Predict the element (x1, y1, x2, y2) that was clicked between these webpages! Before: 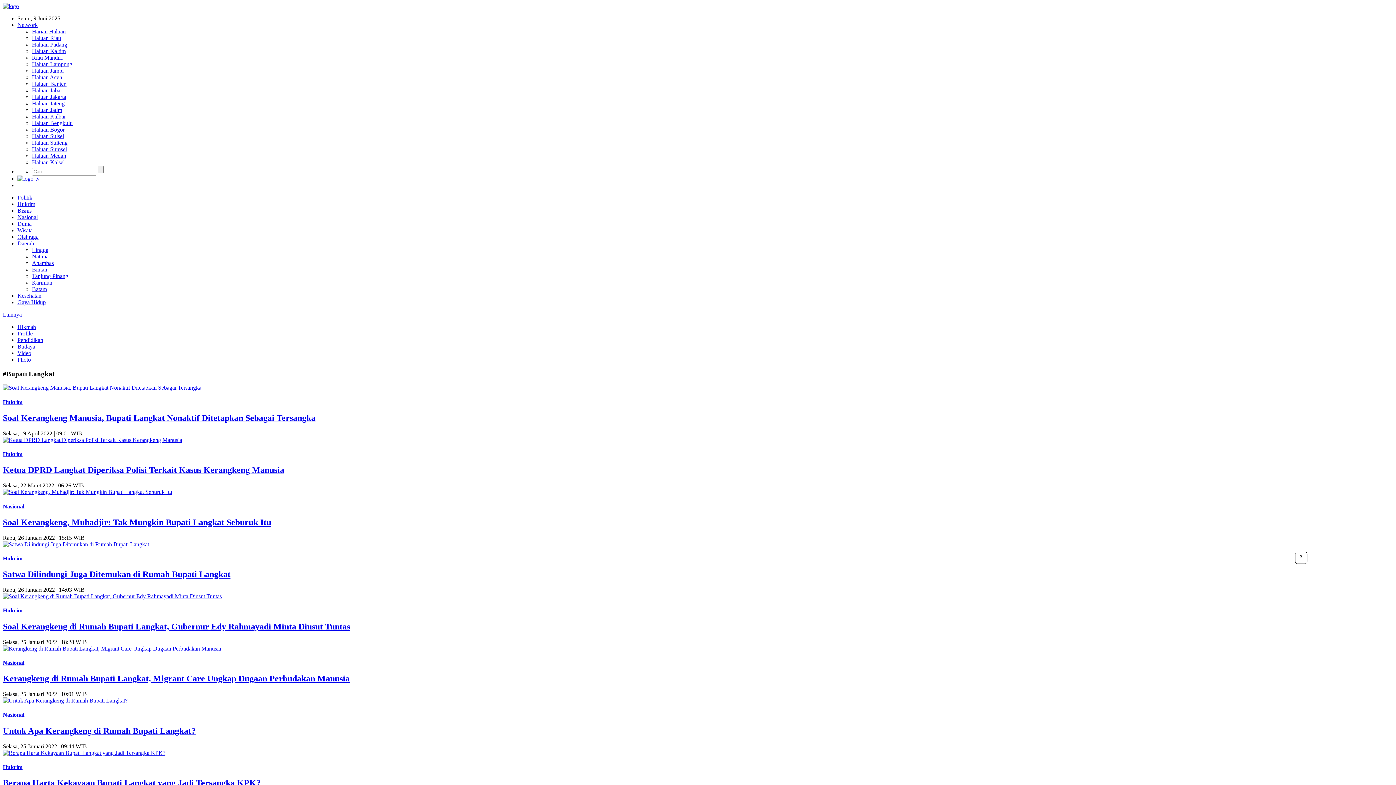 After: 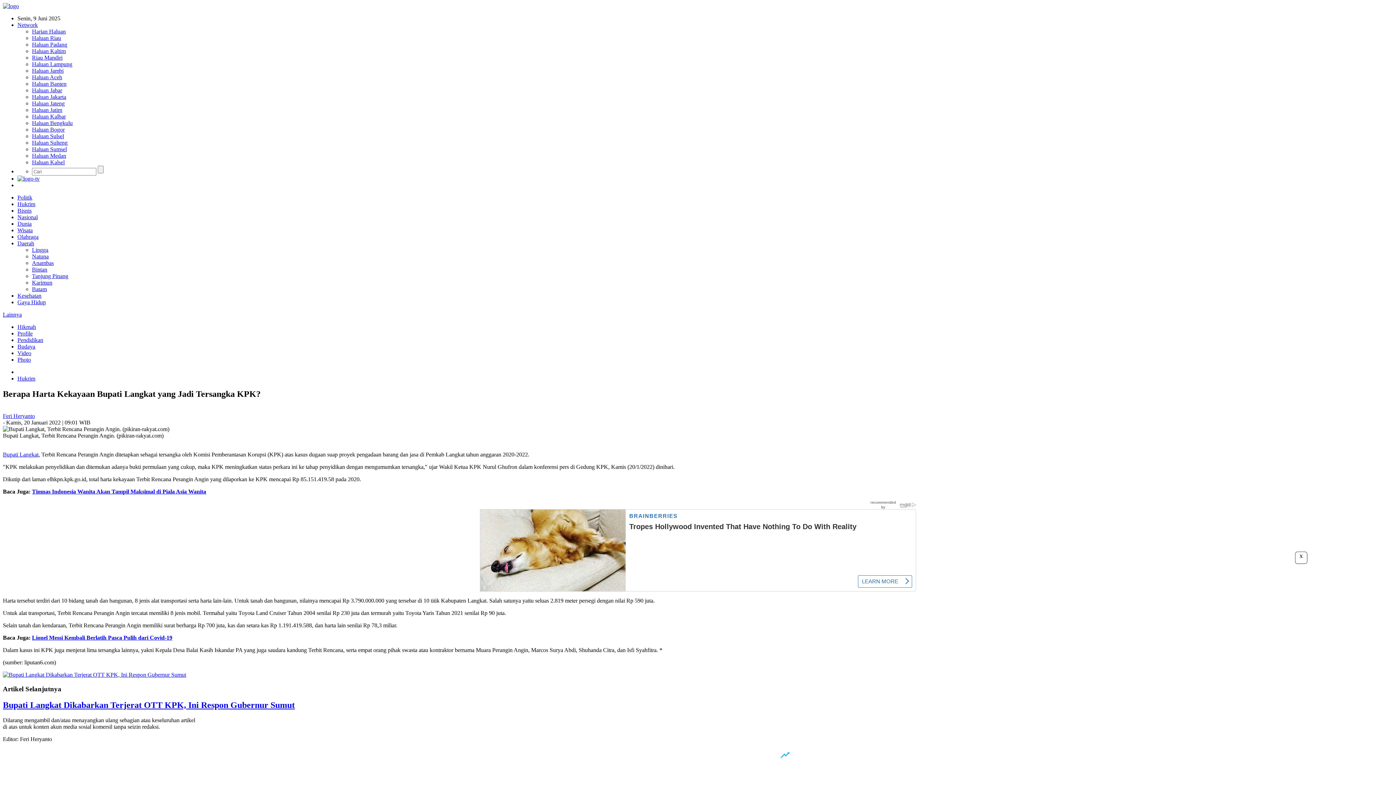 Action: bbox: (2, 750, 165, 756)